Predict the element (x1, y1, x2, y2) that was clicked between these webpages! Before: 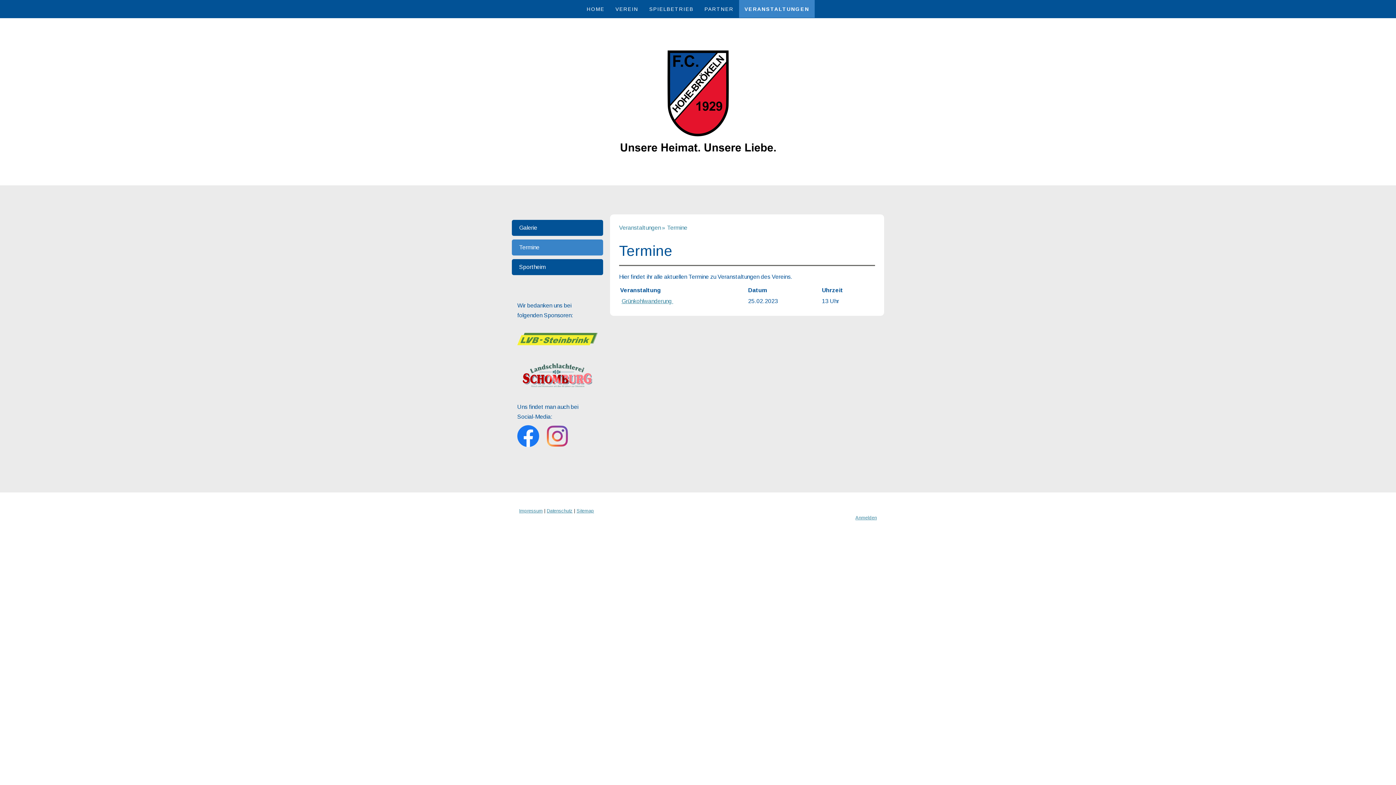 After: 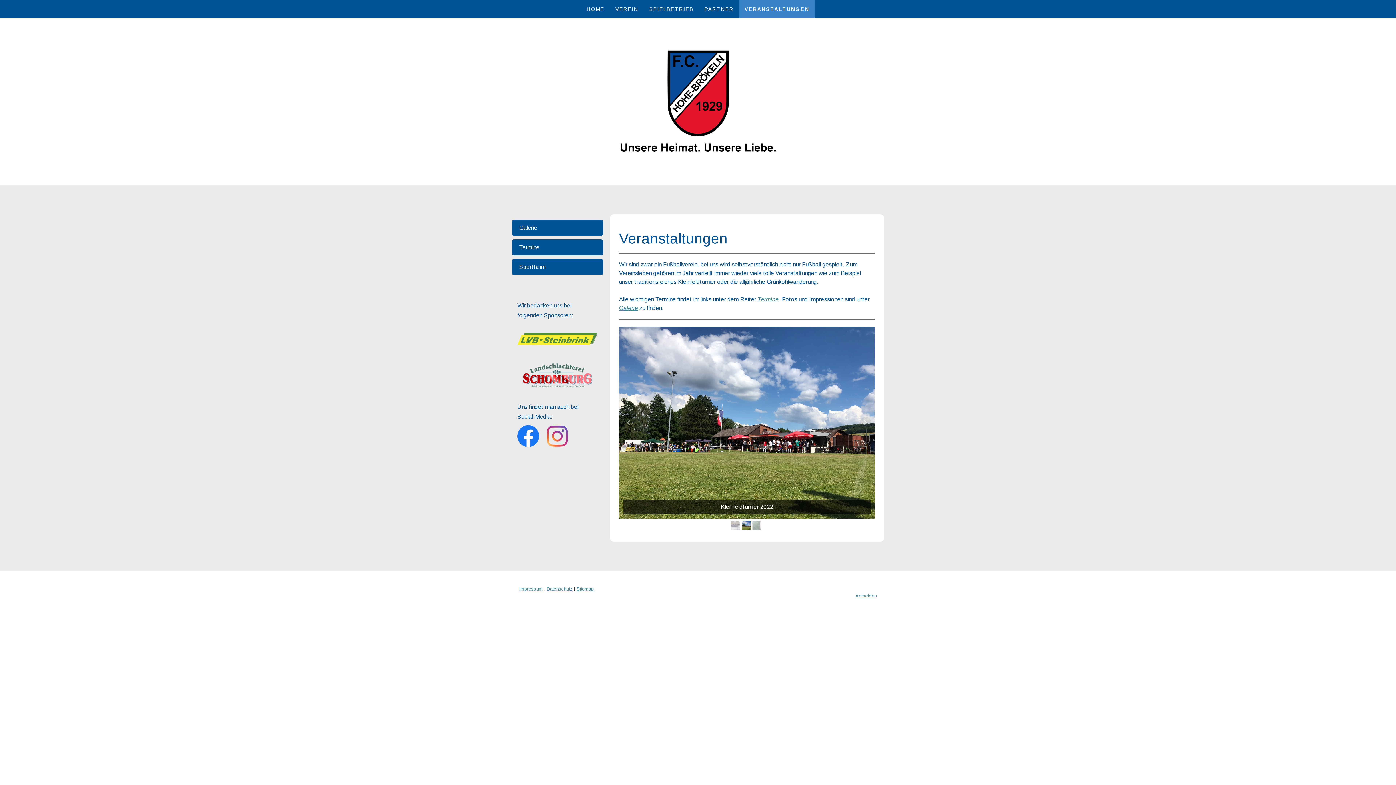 Action: bbox: (739, 0, 814, 17) label: VERANSTALTUNGEN